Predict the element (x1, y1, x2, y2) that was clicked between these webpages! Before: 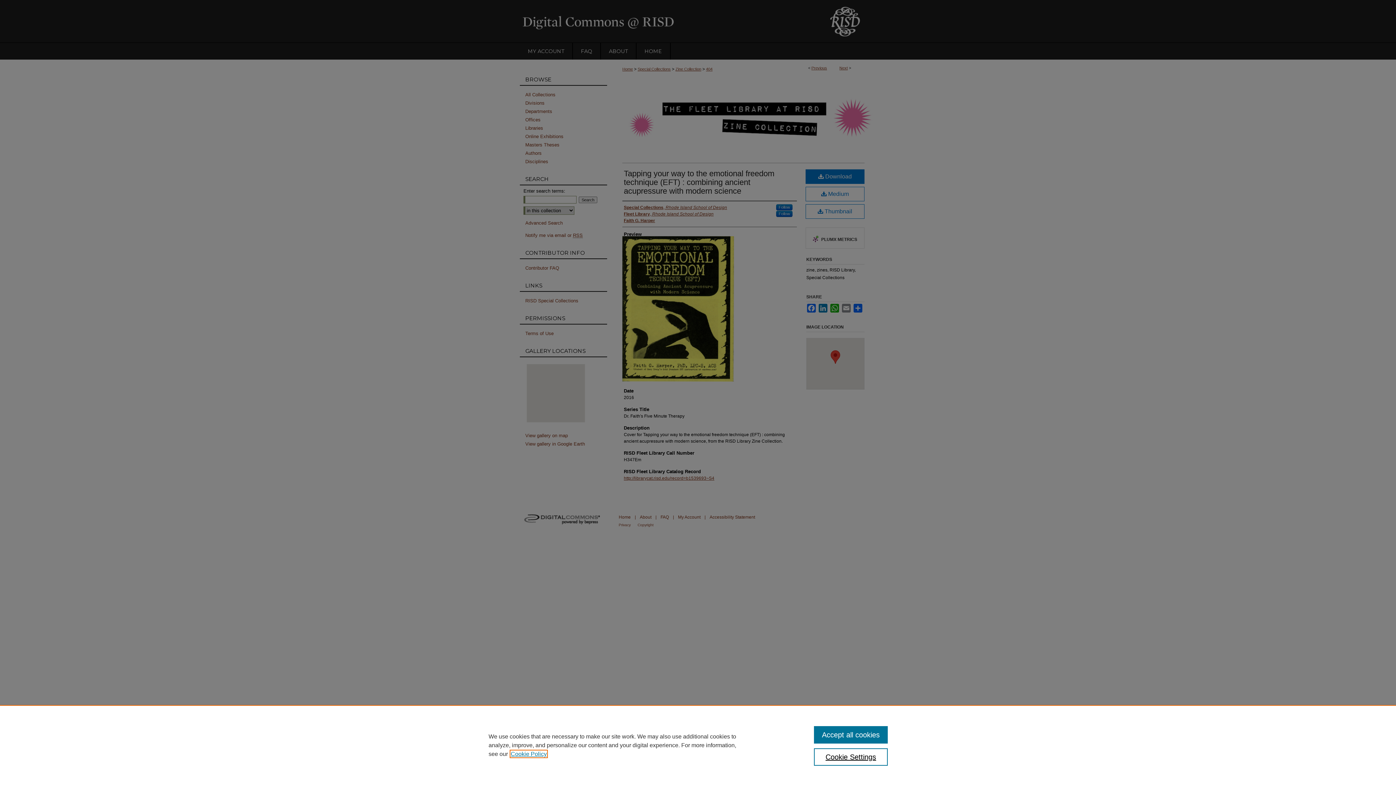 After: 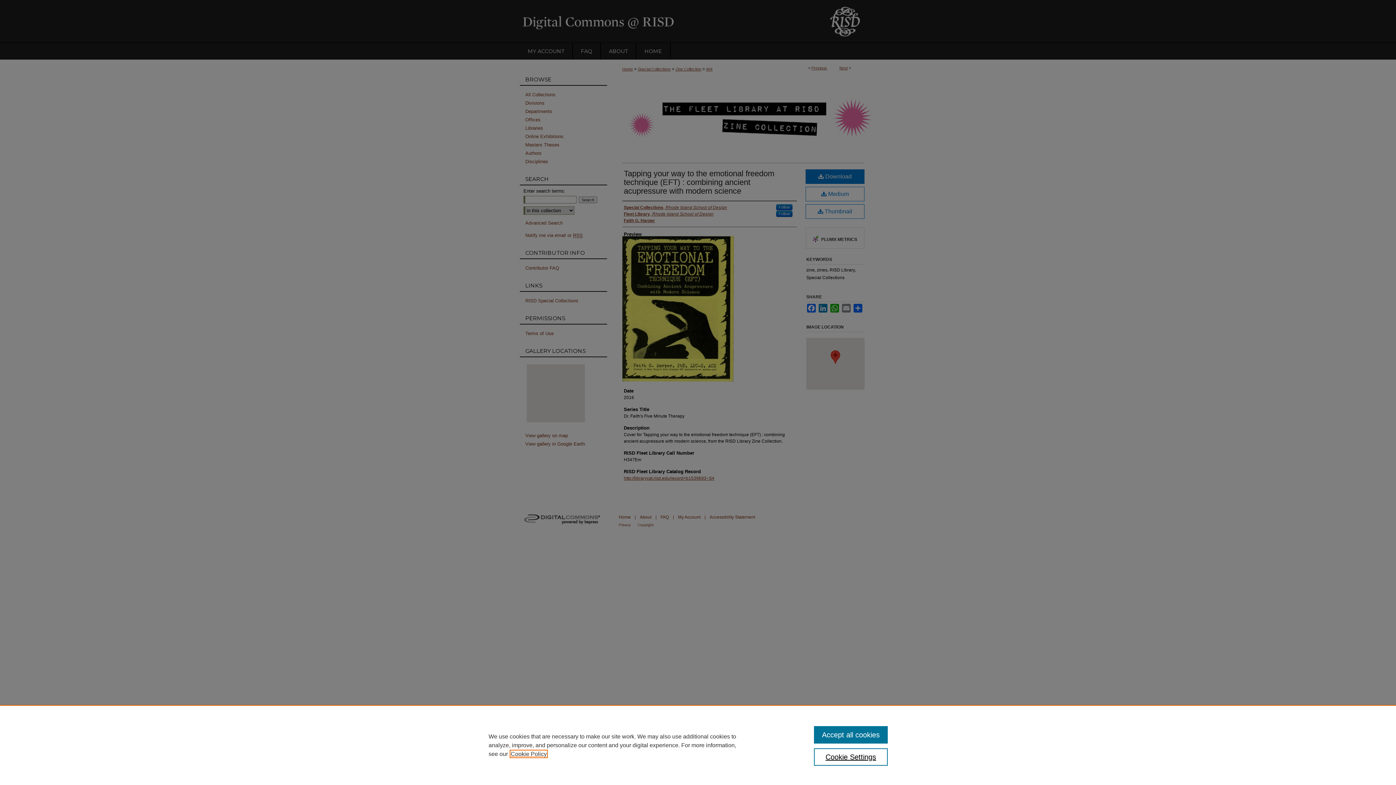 Action: bbox: (510, 751, 546, 757) label: , opens in a new tab